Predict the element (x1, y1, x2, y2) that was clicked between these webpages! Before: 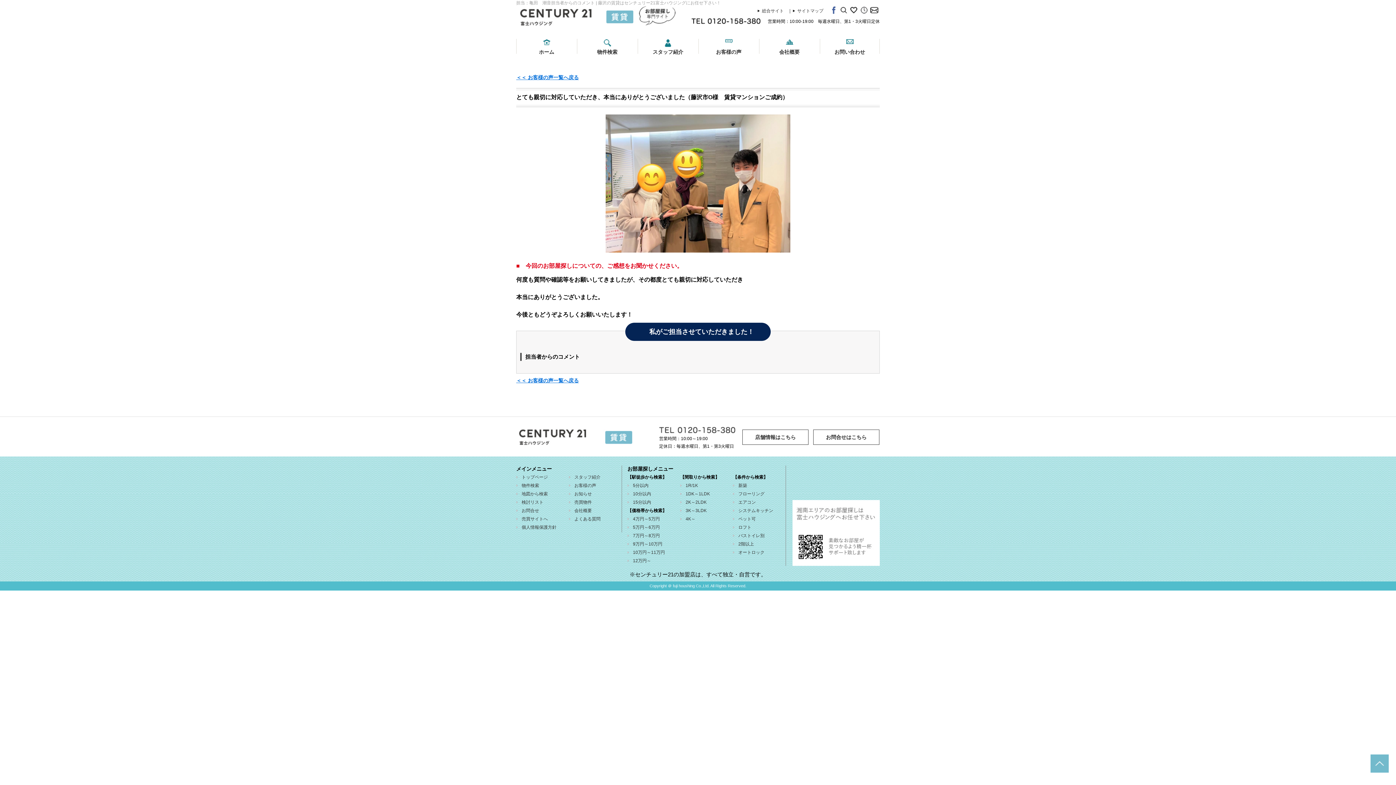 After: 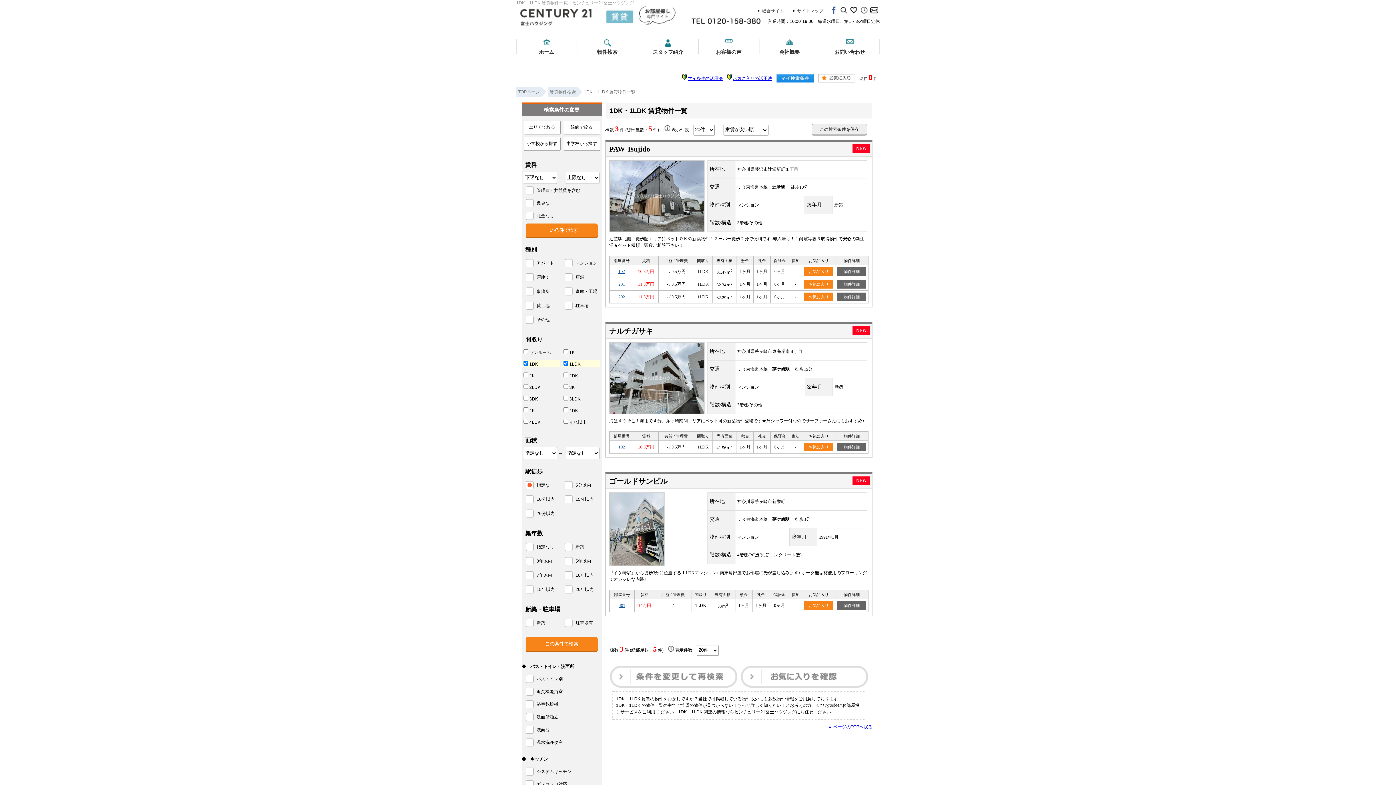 Action: label: 1DK～1LDK bbox: (680, 491, 733, 497)